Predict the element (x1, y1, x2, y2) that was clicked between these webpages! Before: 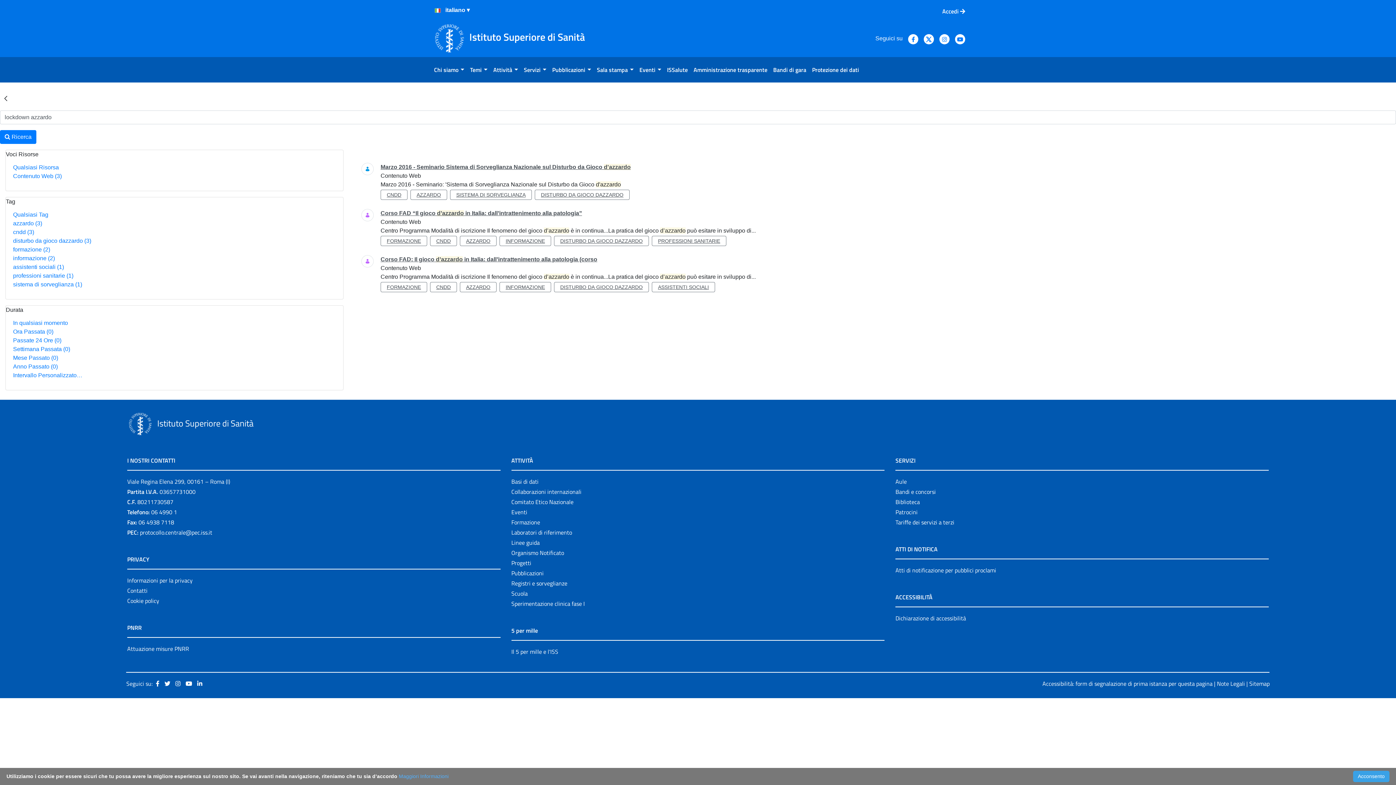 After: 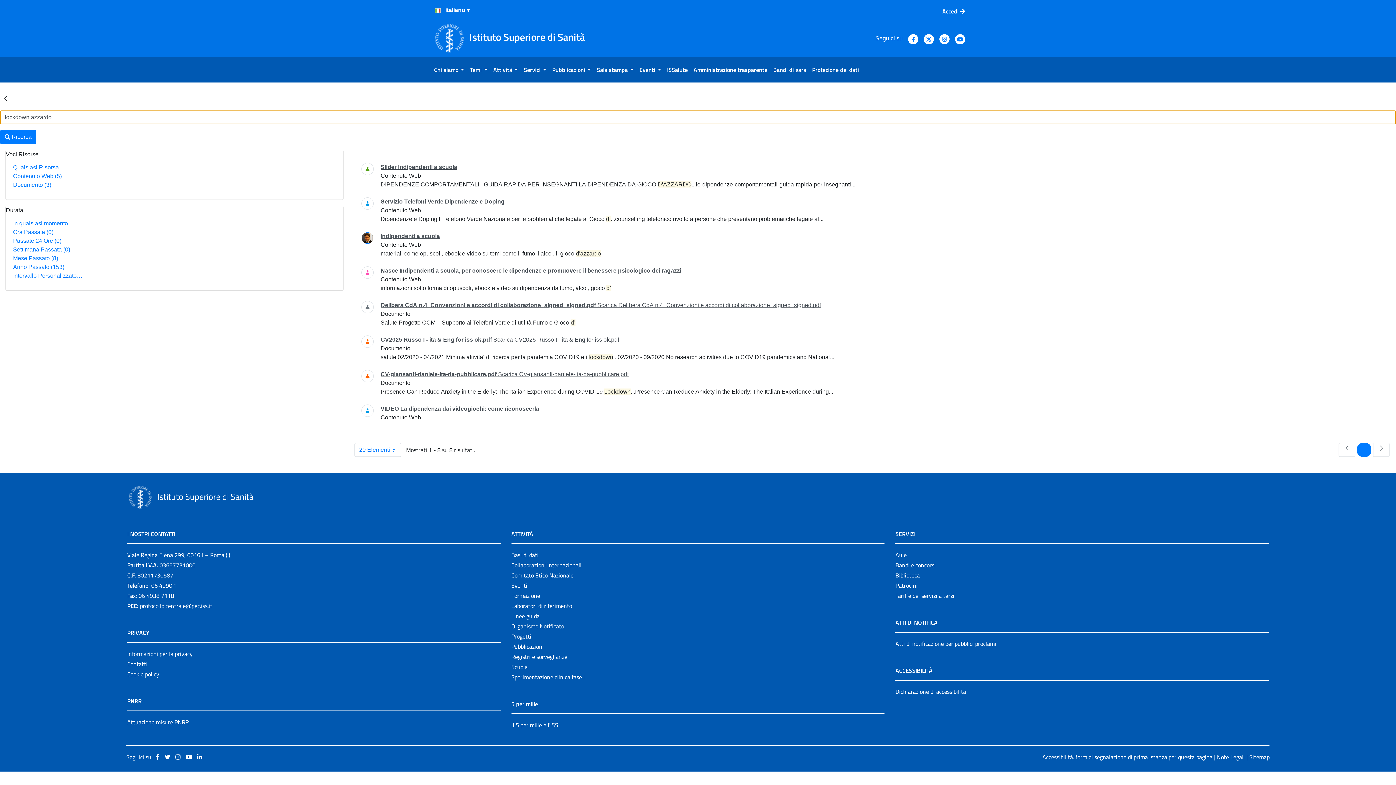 Action: bbox: (13, 354, 58, 361) label: Mese Passato (0)